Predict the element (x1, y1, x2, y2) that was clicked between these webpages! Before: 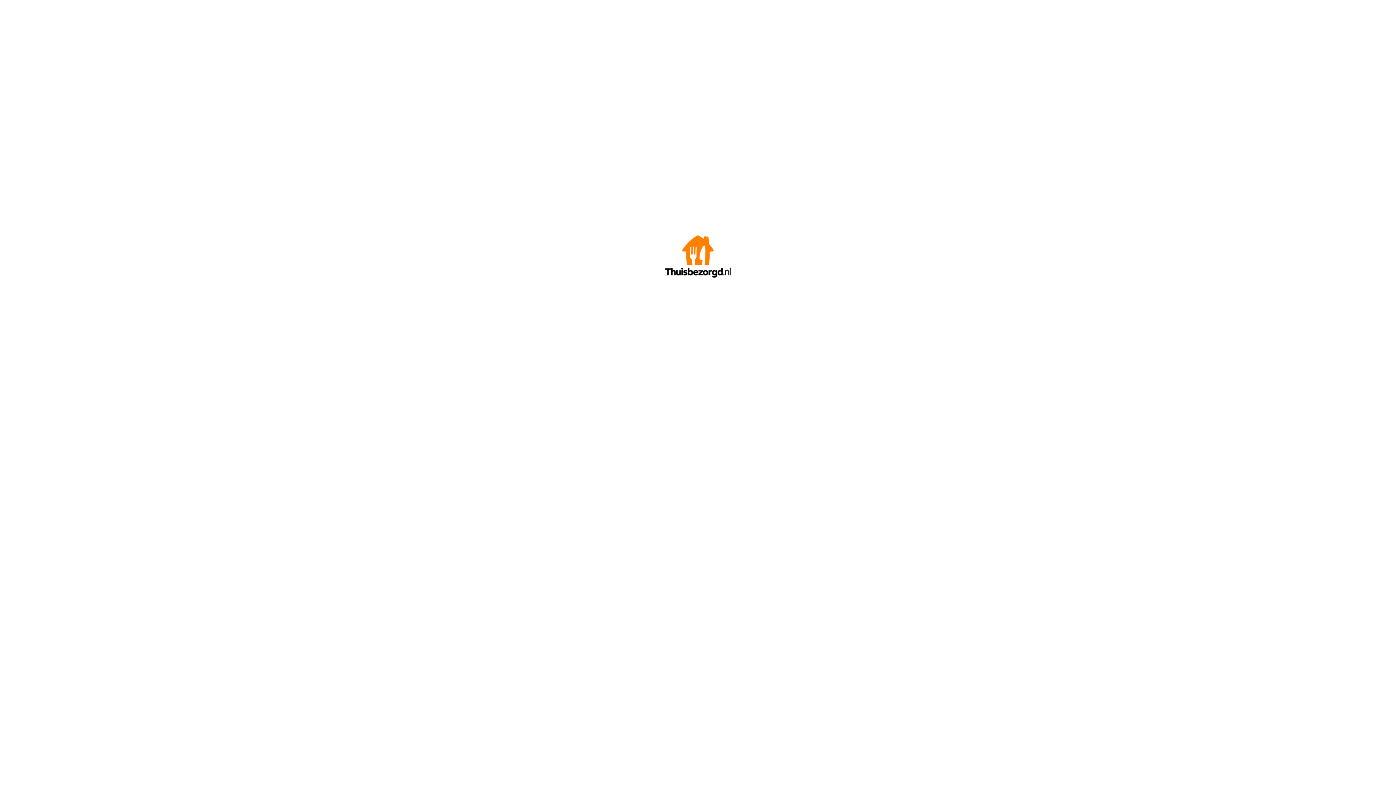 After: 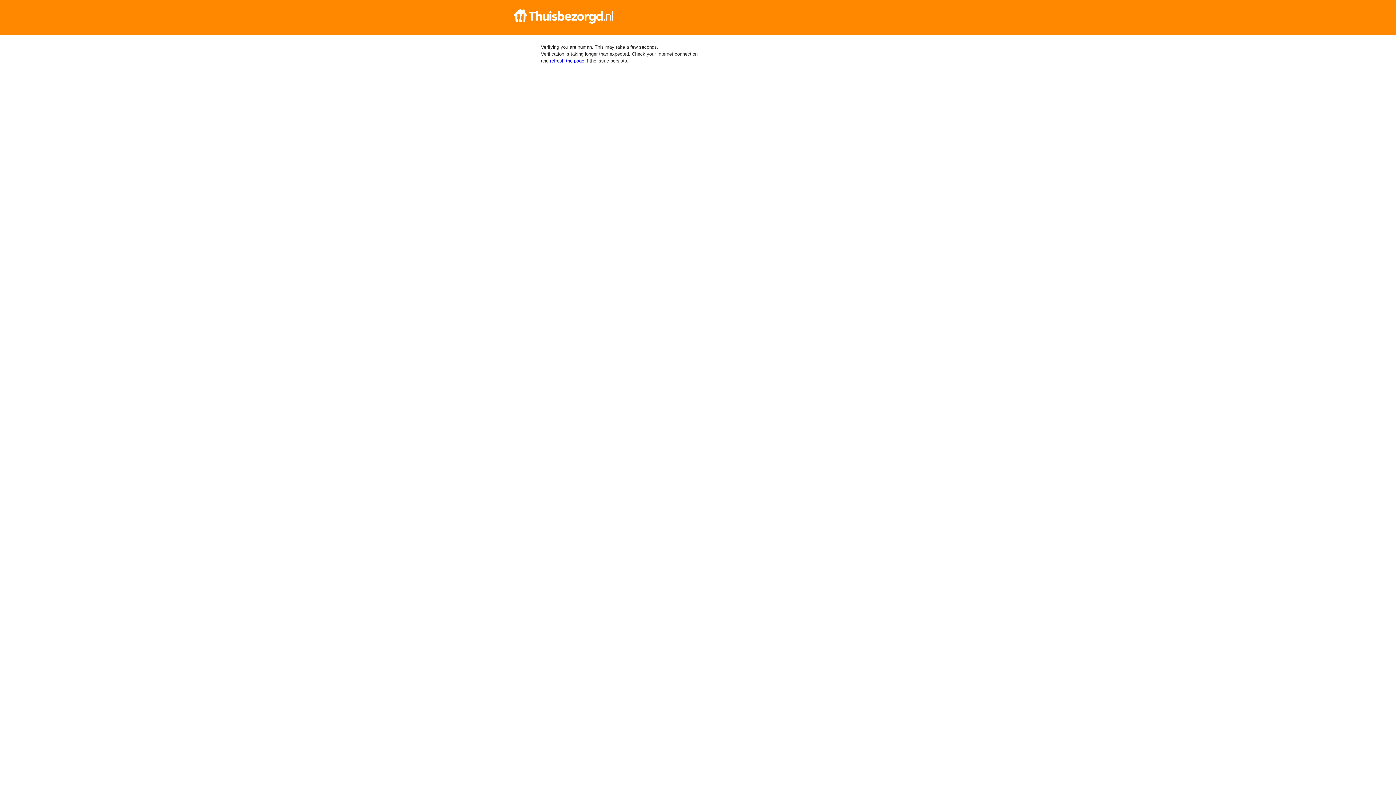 Action: bbox: (665, 272, 730, 278)